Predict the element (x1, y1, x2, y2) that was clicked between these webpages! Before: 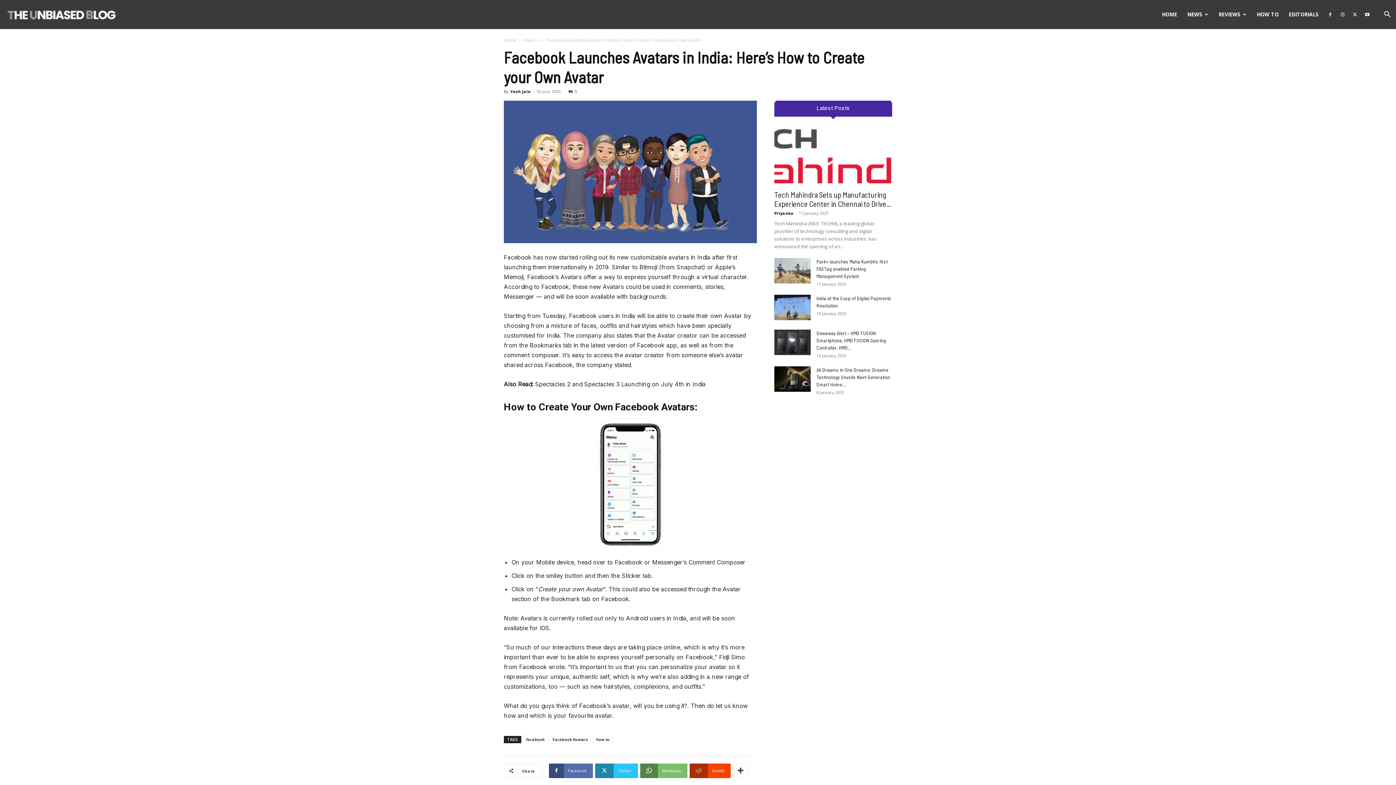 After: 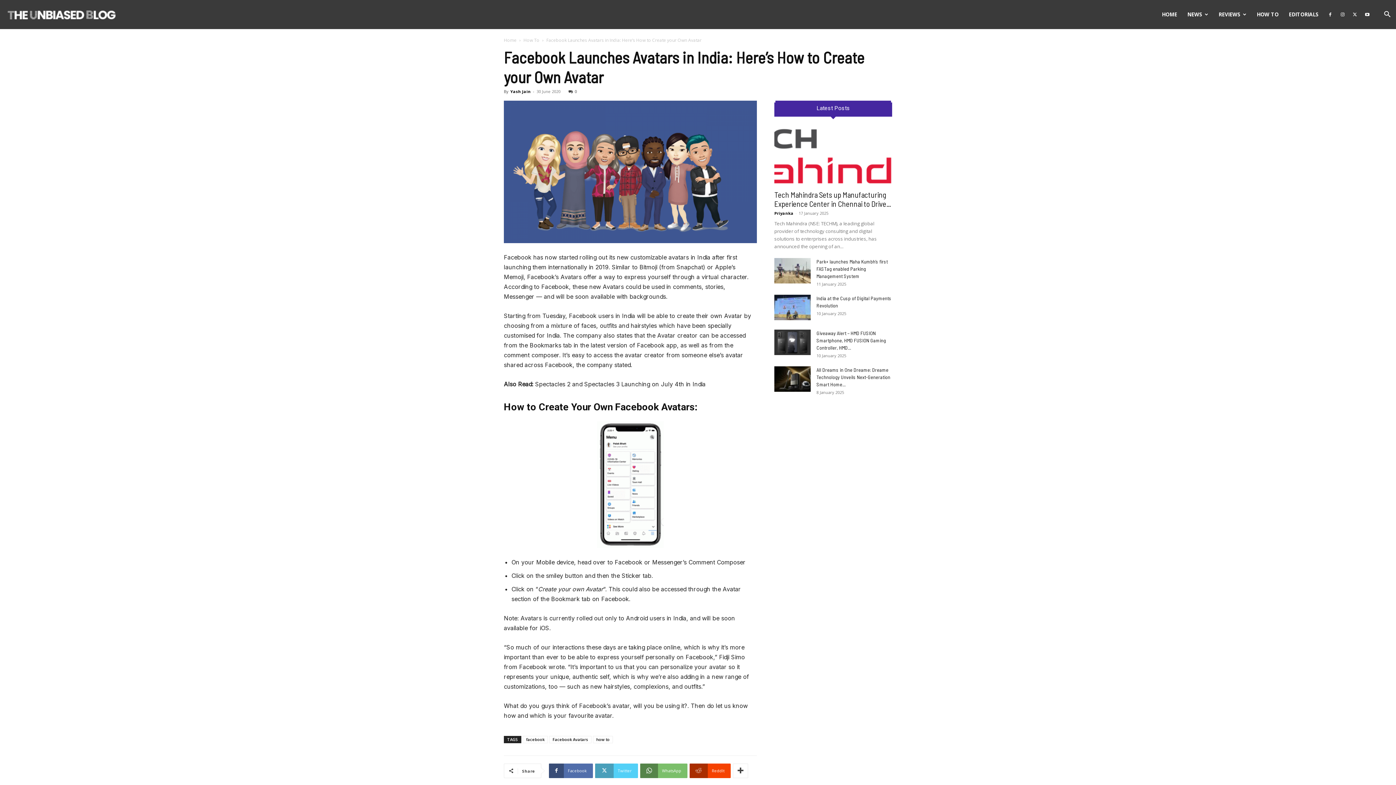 Action: label: Twitter bbox: (595, 763, 638, 778)